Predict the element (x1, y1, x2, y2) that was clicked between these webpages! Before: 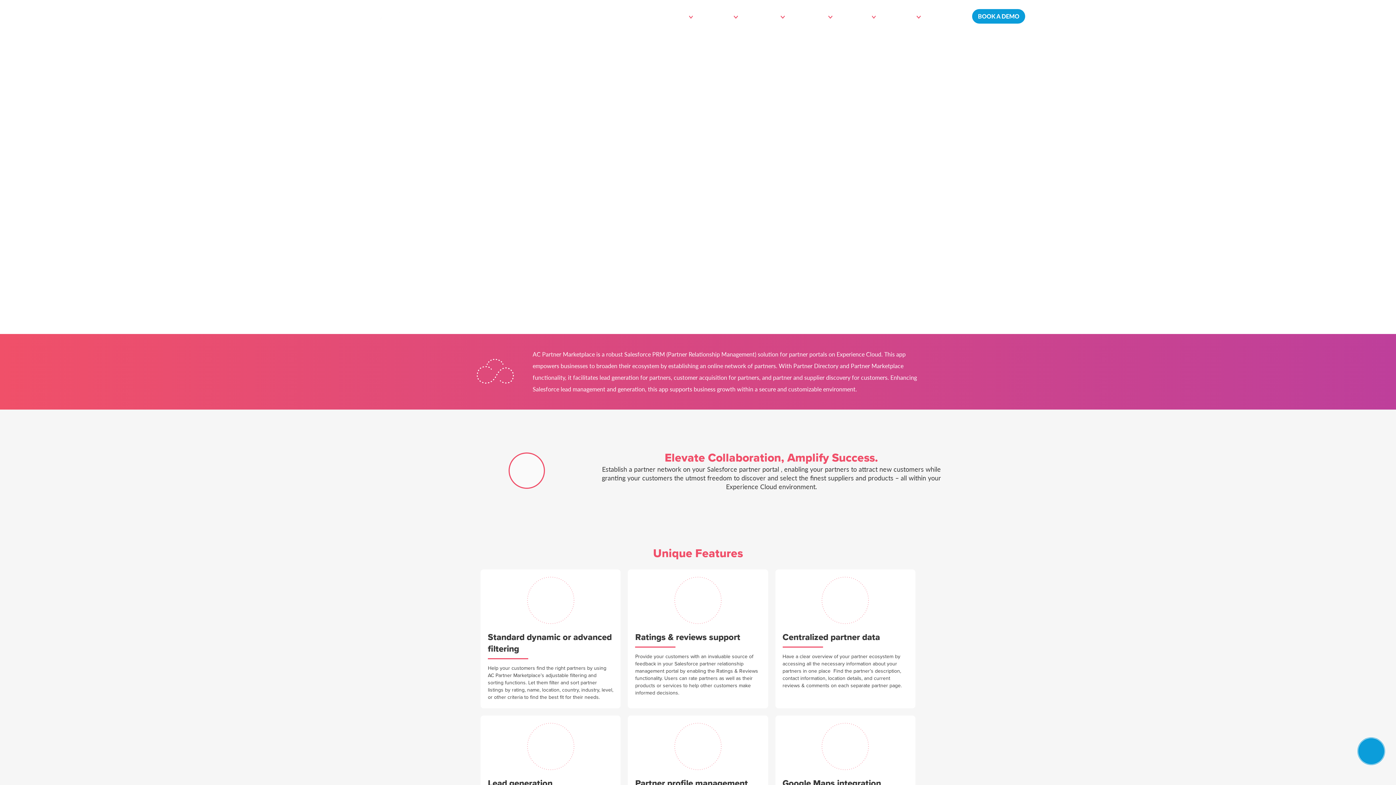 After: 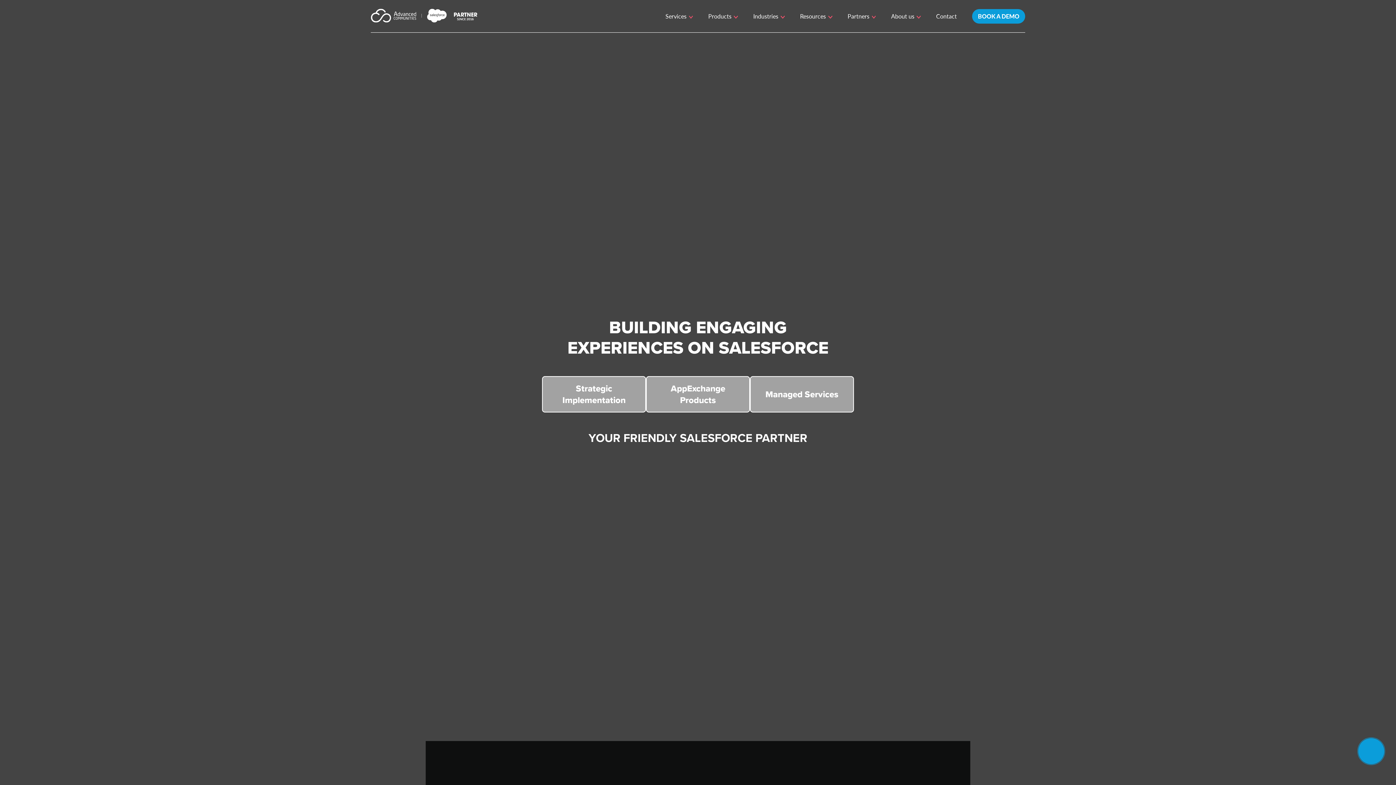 Action: label: Home bbox: (392, 53, 408, 60)